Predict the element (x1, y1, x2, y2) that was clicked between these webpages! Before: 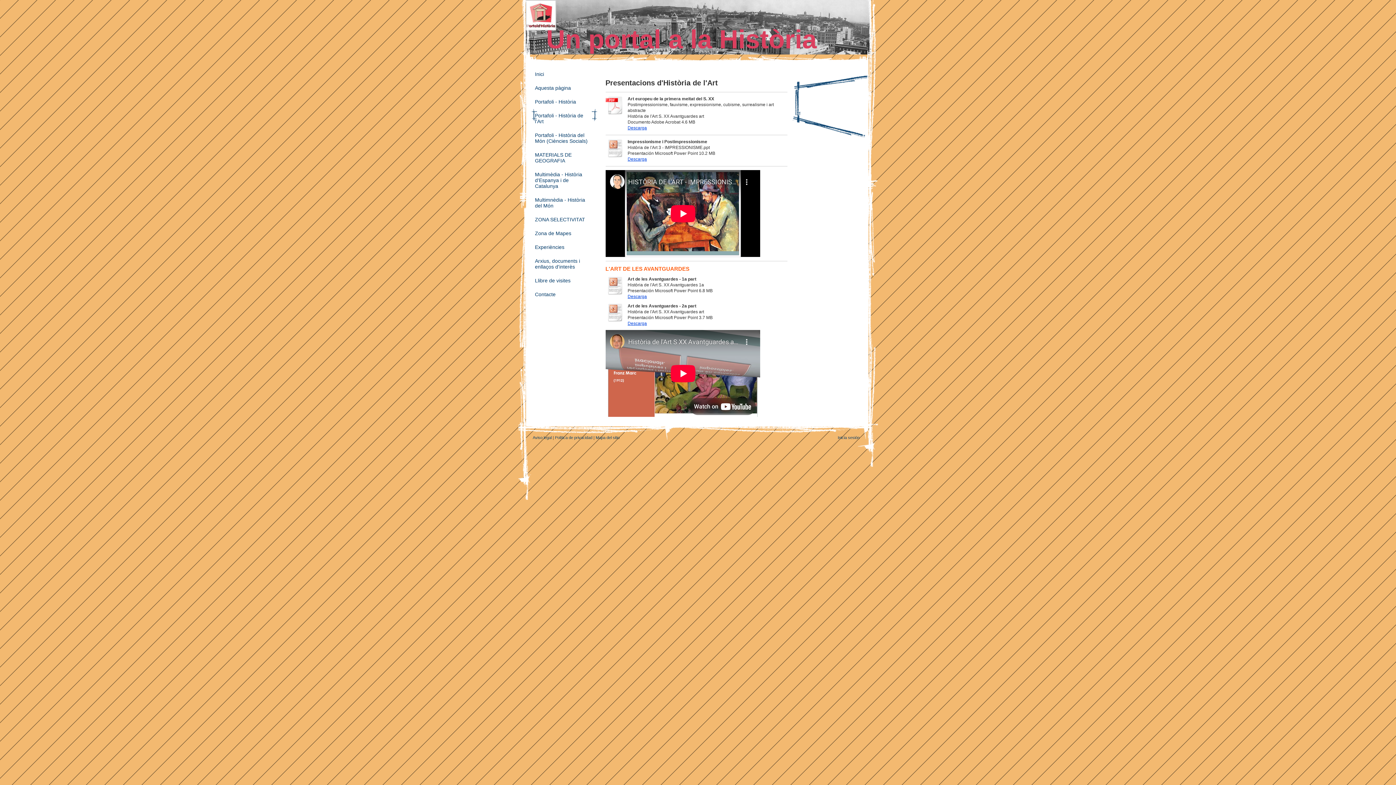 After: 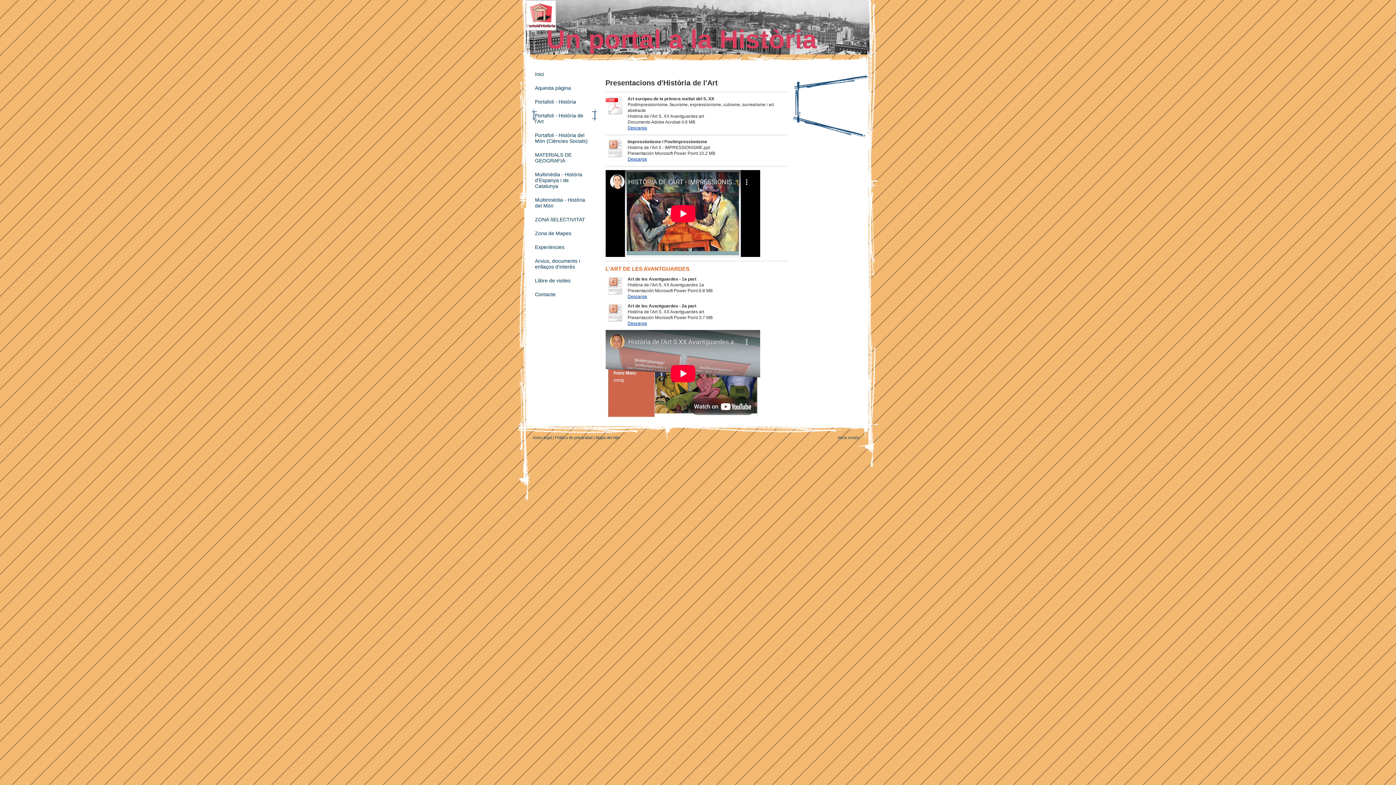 Action: bbox: (605, 303, 624, 321)